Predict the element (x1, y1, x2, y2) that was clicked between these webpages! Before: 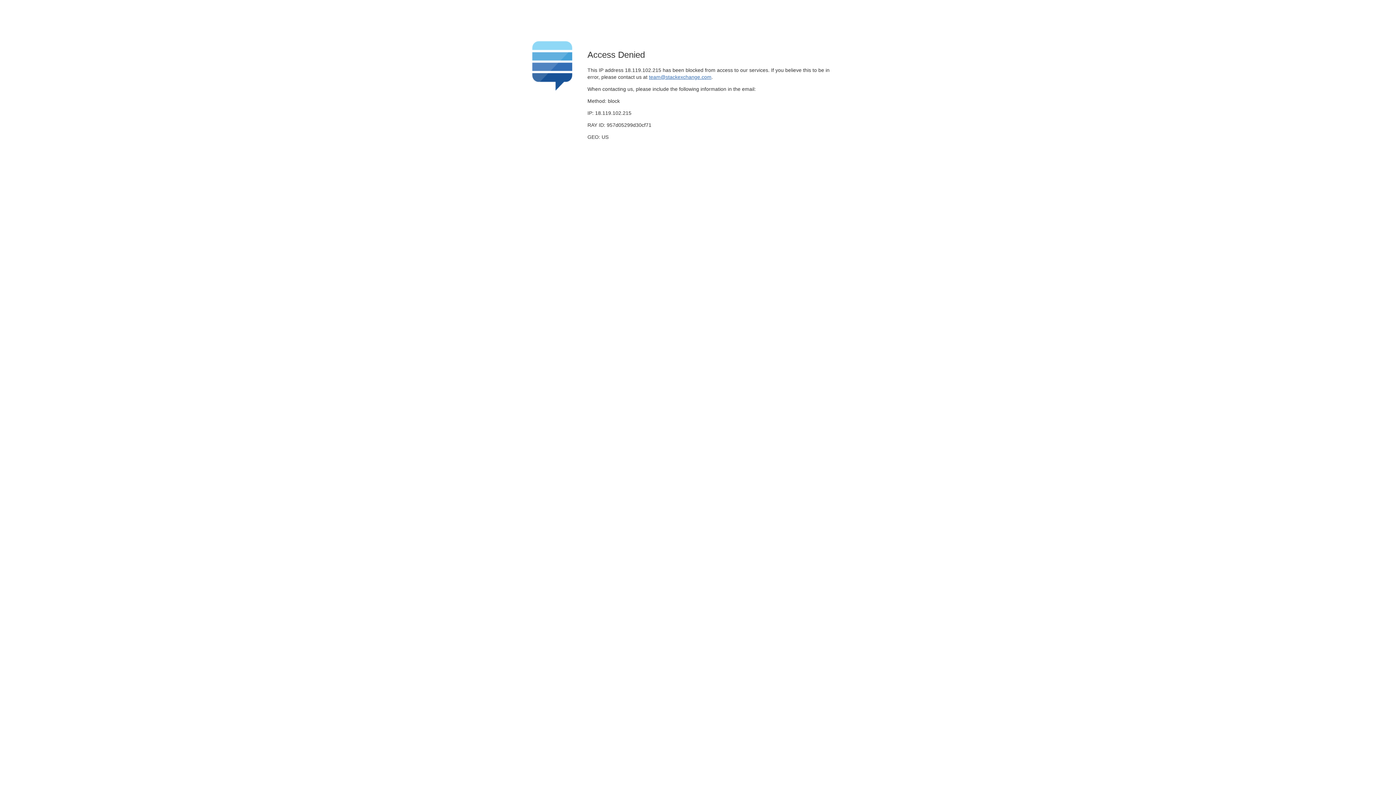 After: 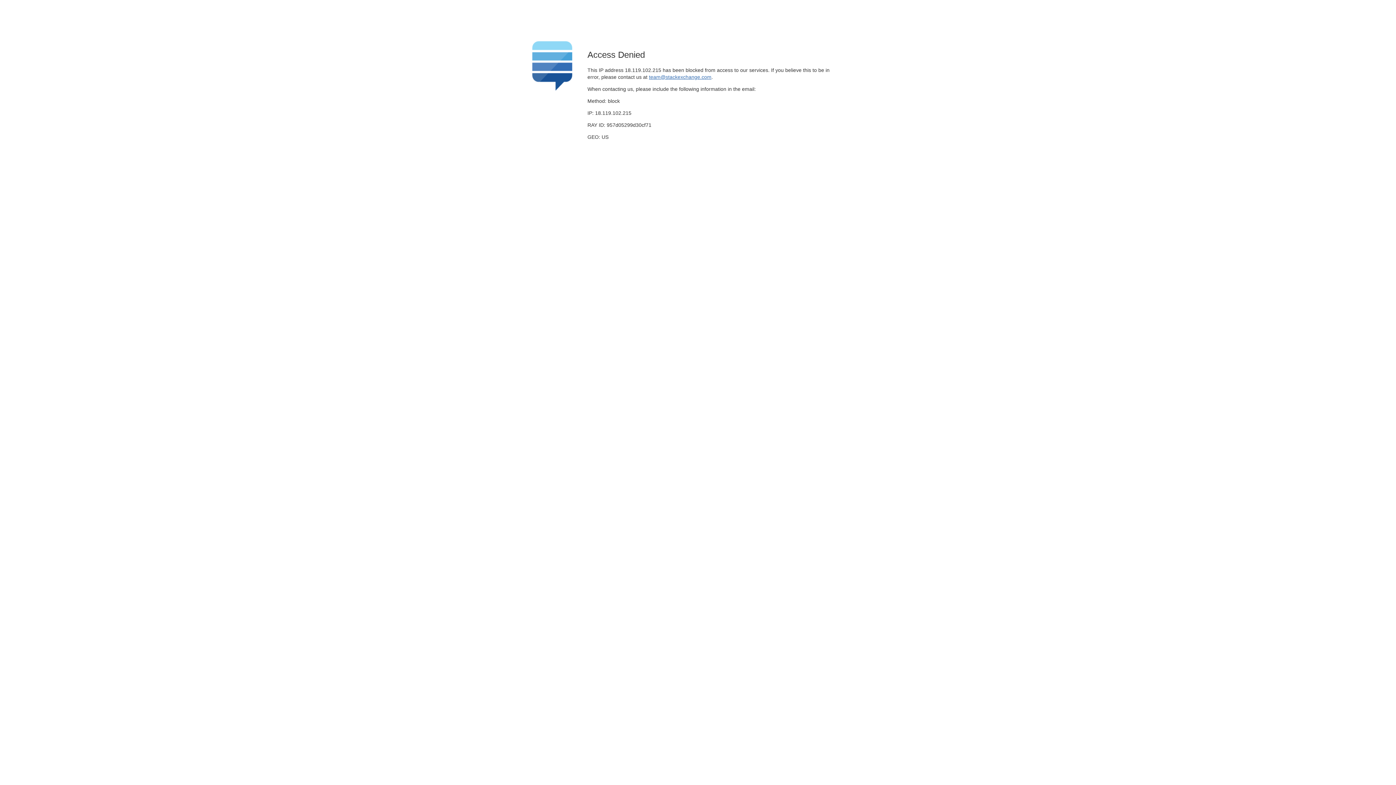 Action: label: team@stackexchange.com bbox: (649, 74, 711, 79)